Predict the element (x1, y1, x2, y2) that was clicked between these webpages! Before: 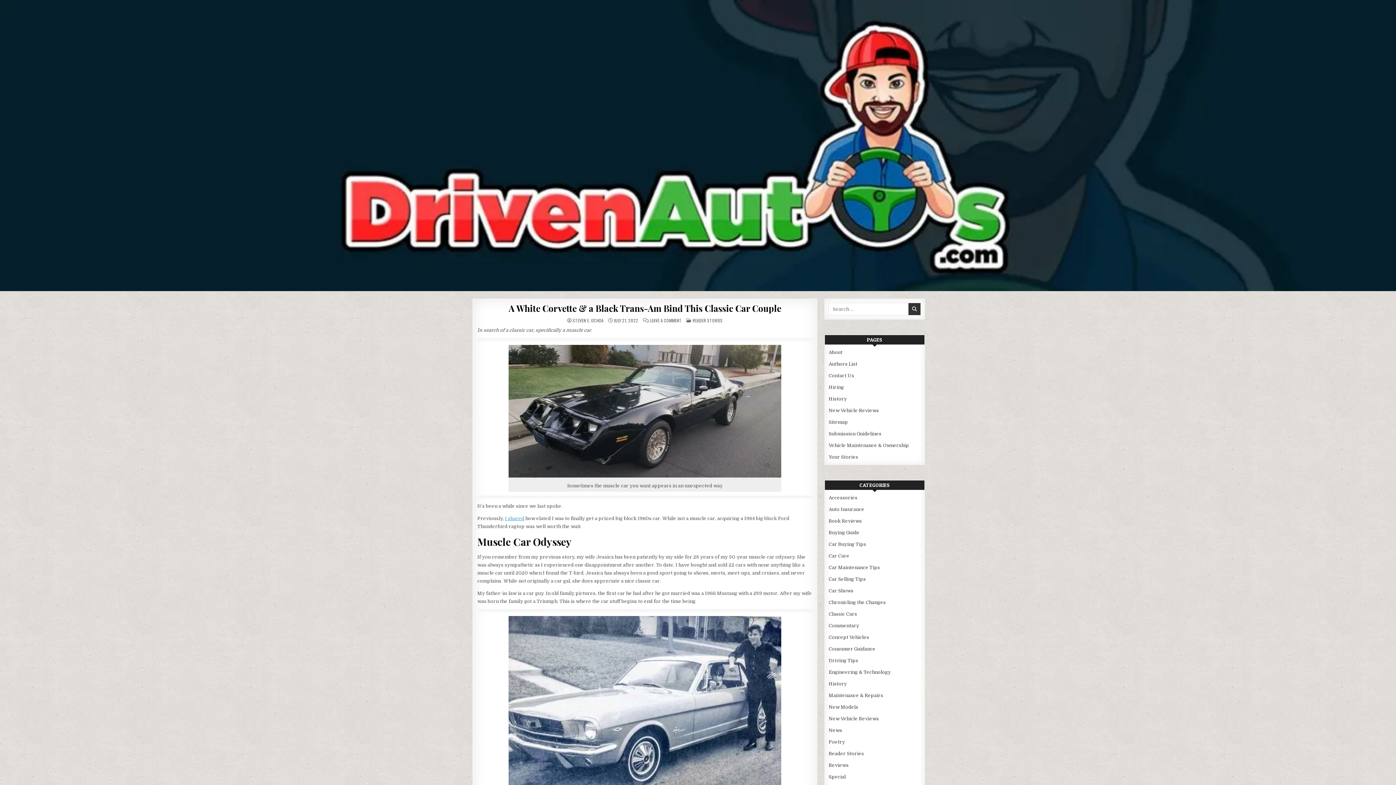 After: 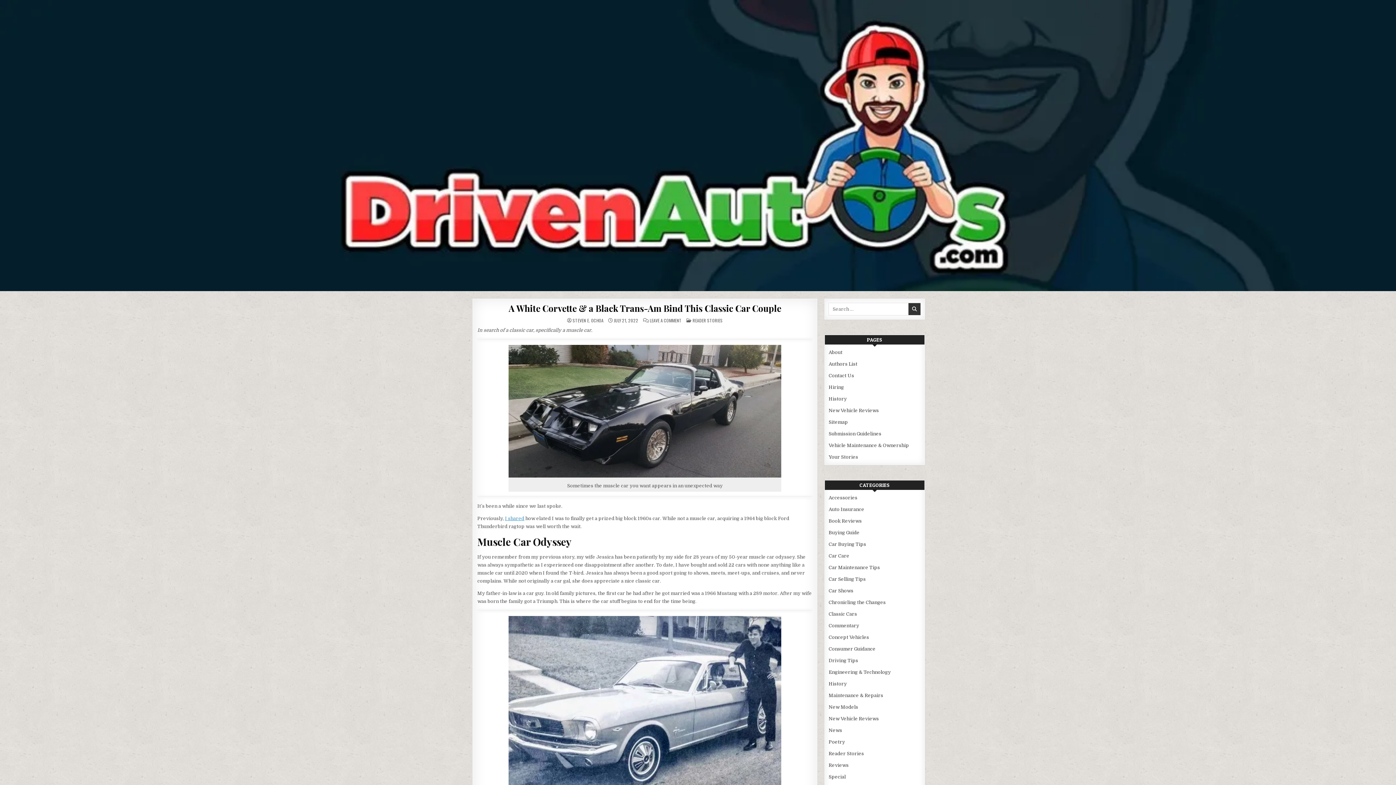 Action: bbox: (508, 302, 781, 314) label: A White Corvette & a Black Trans-Am Bind This Classic Car Couple